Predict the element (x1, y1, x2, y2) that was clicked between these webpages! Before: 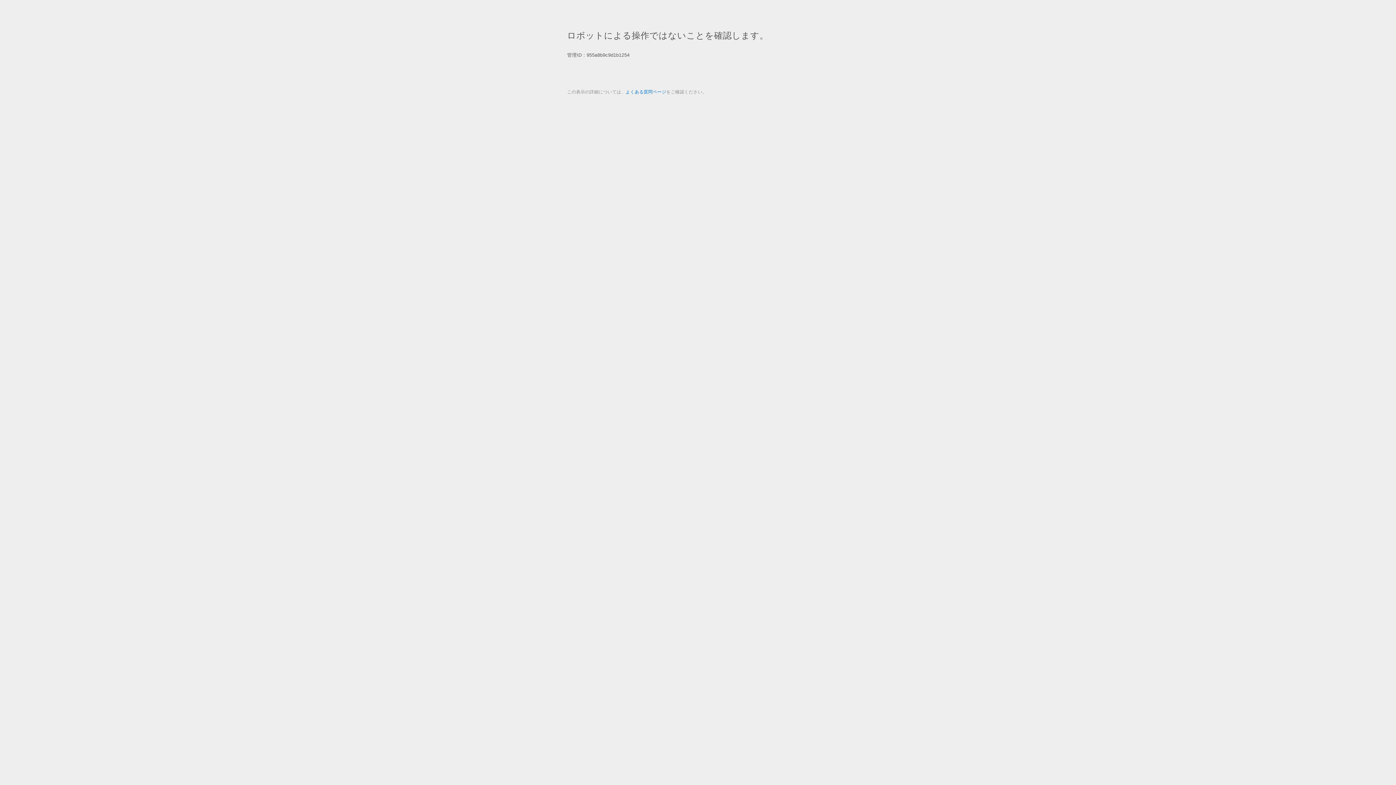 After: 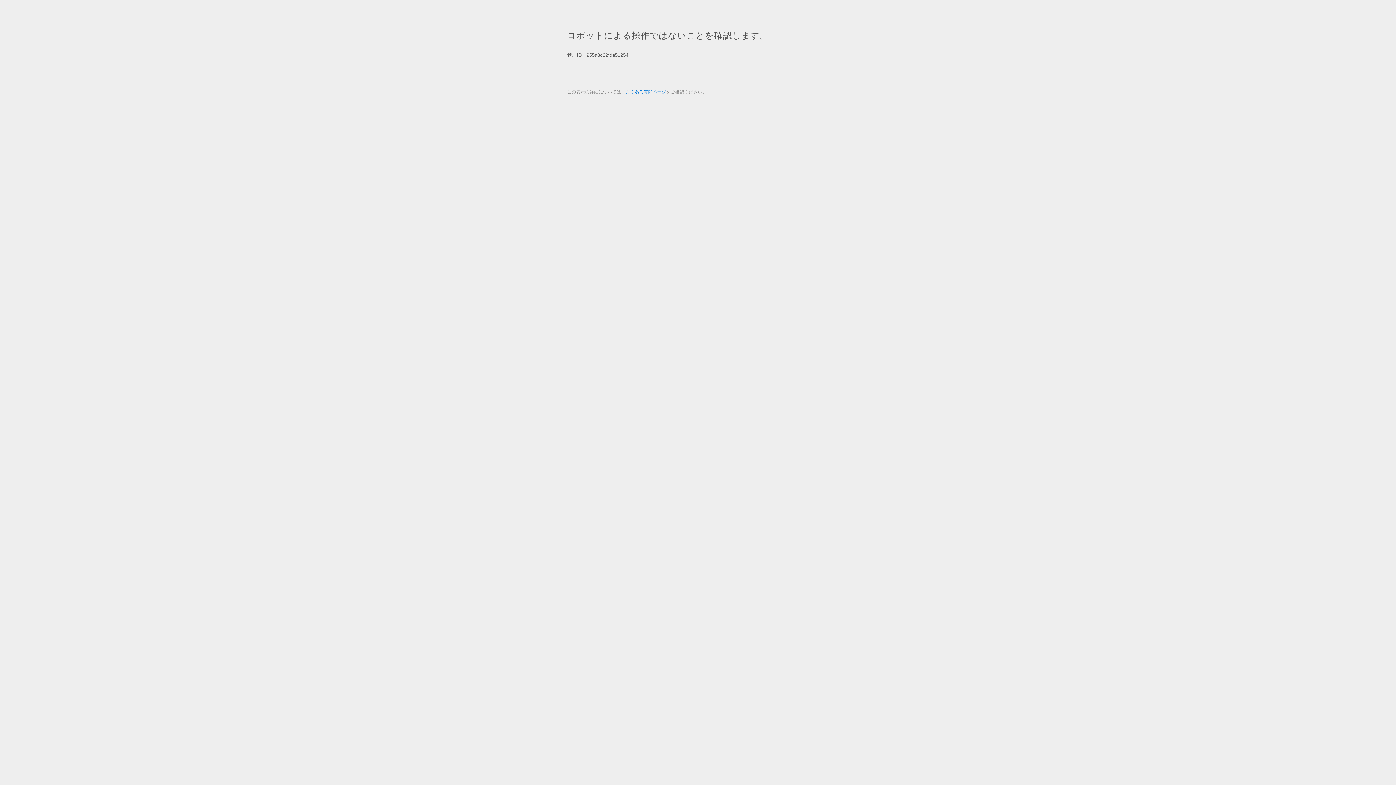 Action: bbox: (625, 89, 666, 94) label: よくある質問ページ